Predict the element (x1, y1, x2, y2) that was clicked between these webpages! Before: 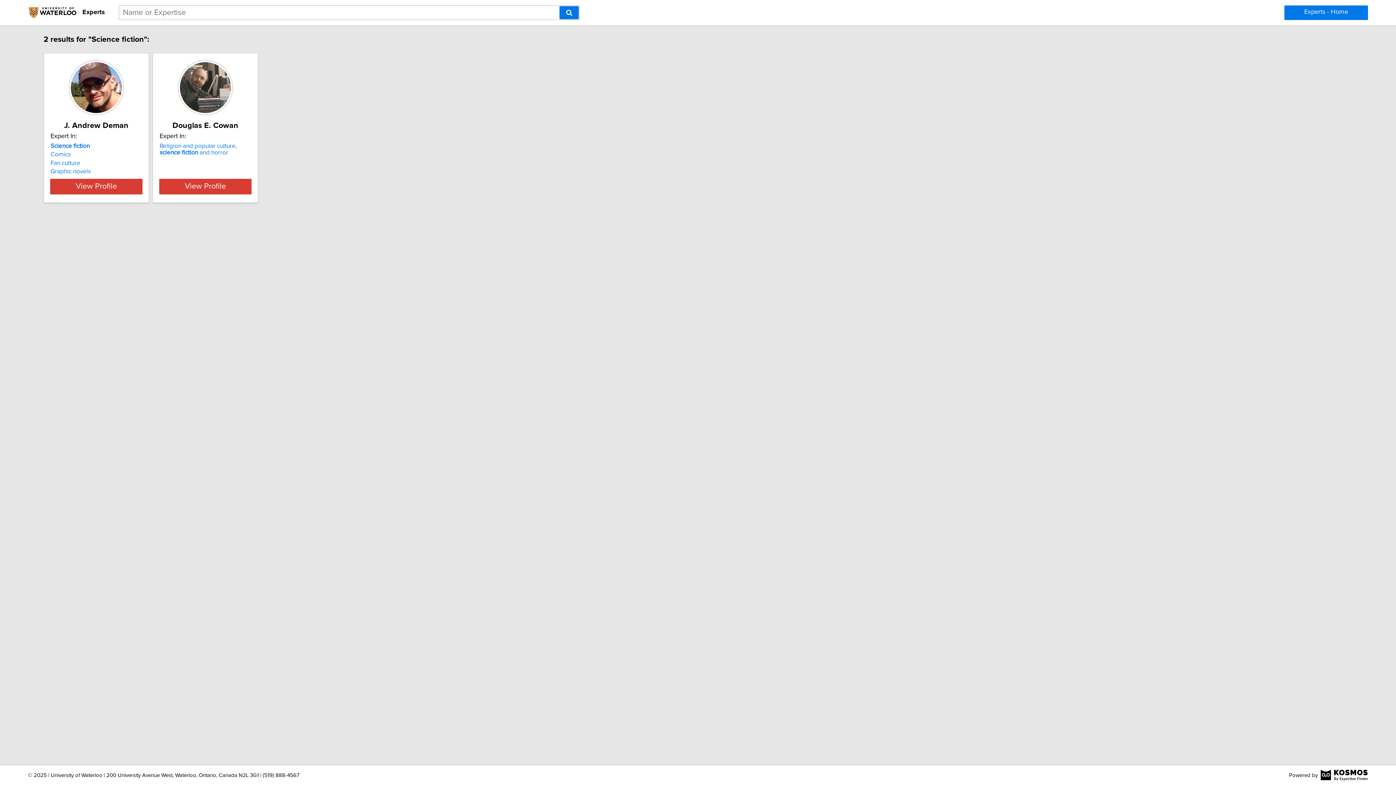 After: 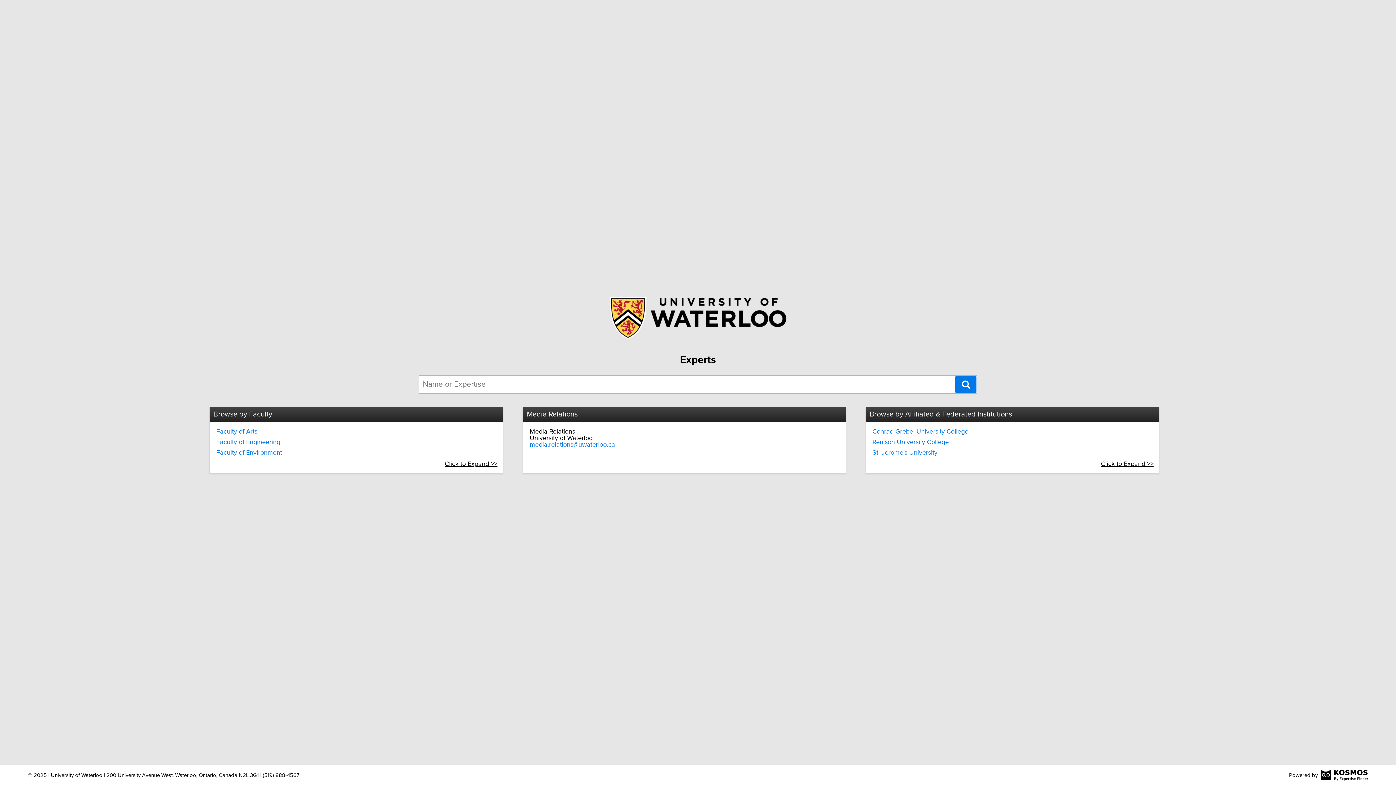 Action: bbox: (1284, 5, 1368, 20) label: Experts - Home